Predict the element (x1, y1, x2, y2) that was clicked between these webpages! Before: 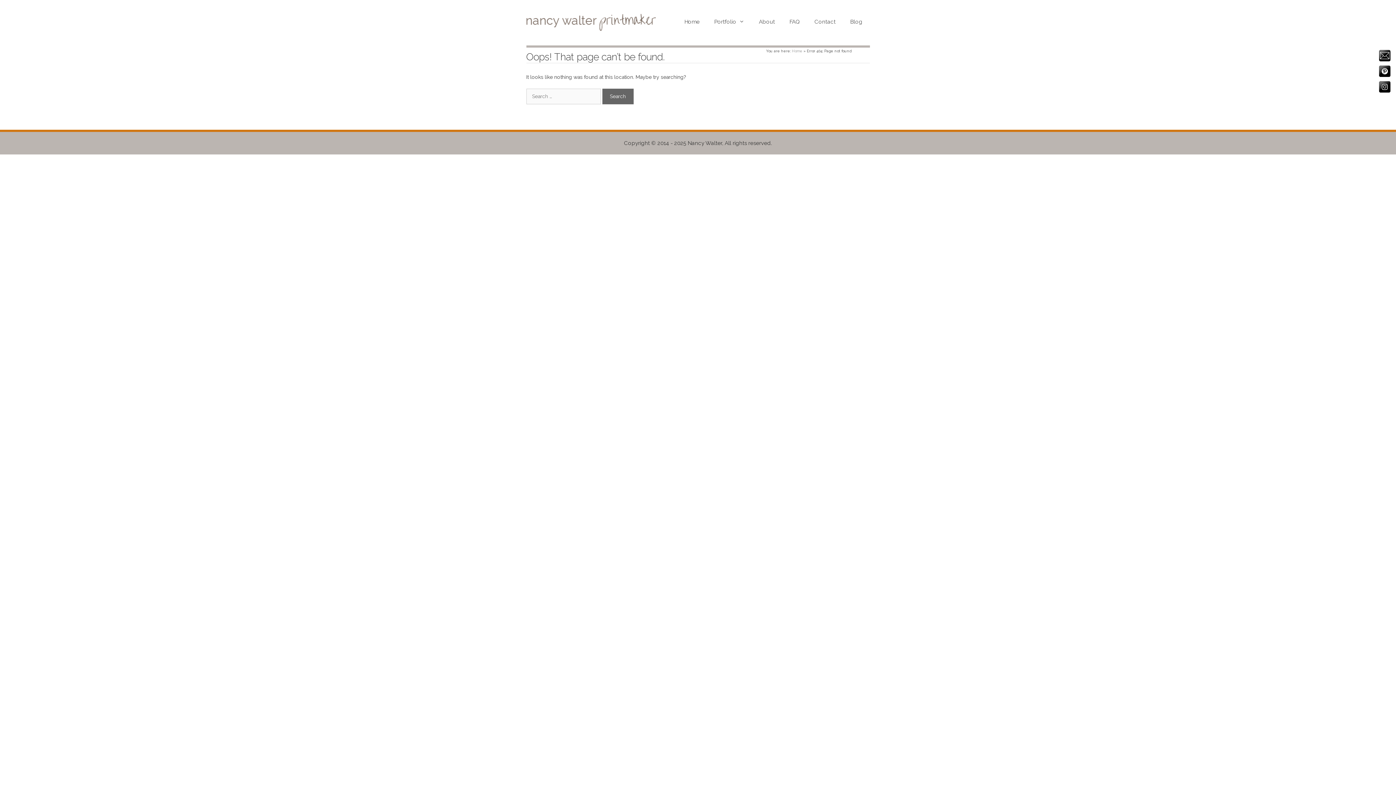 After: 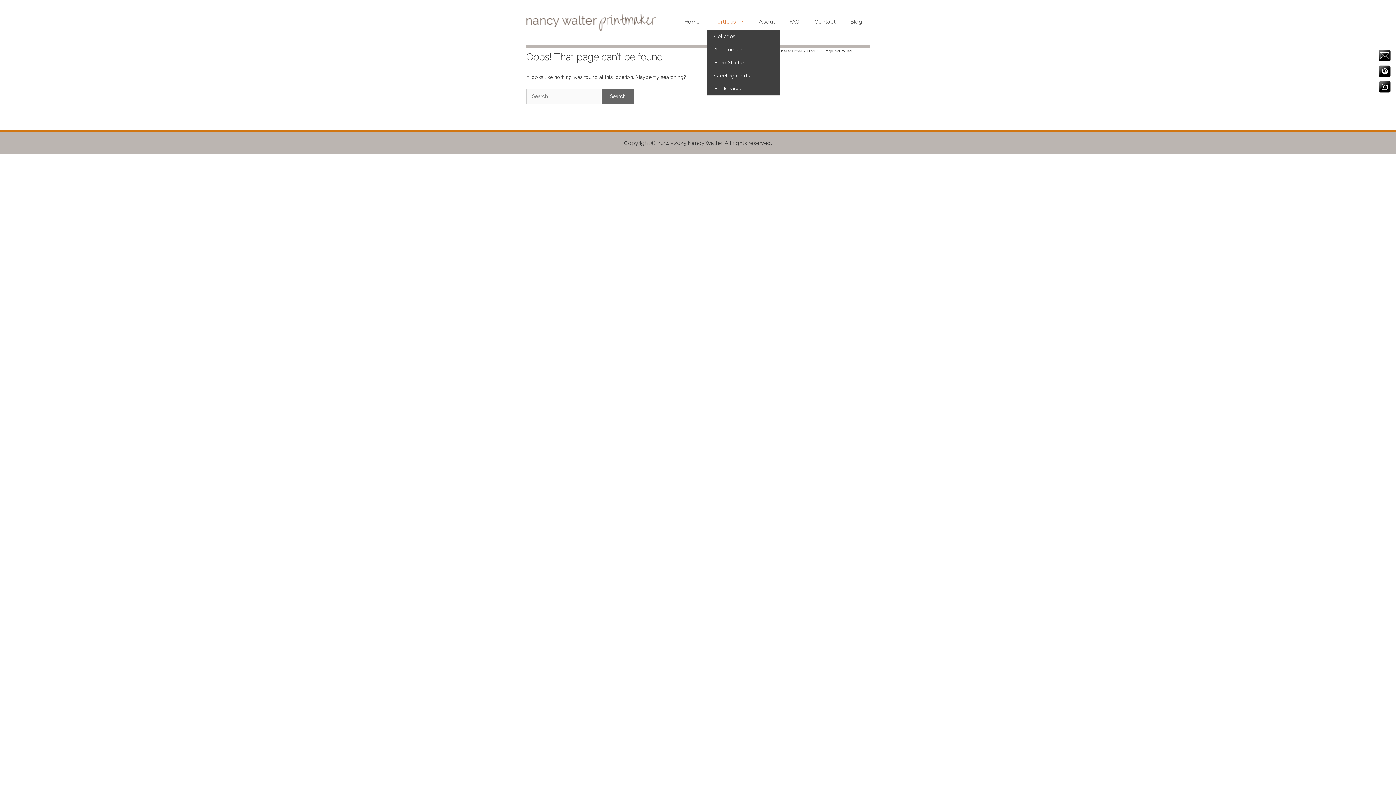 Action: bbox: (707, 13, 751, 29) label: Portfolio